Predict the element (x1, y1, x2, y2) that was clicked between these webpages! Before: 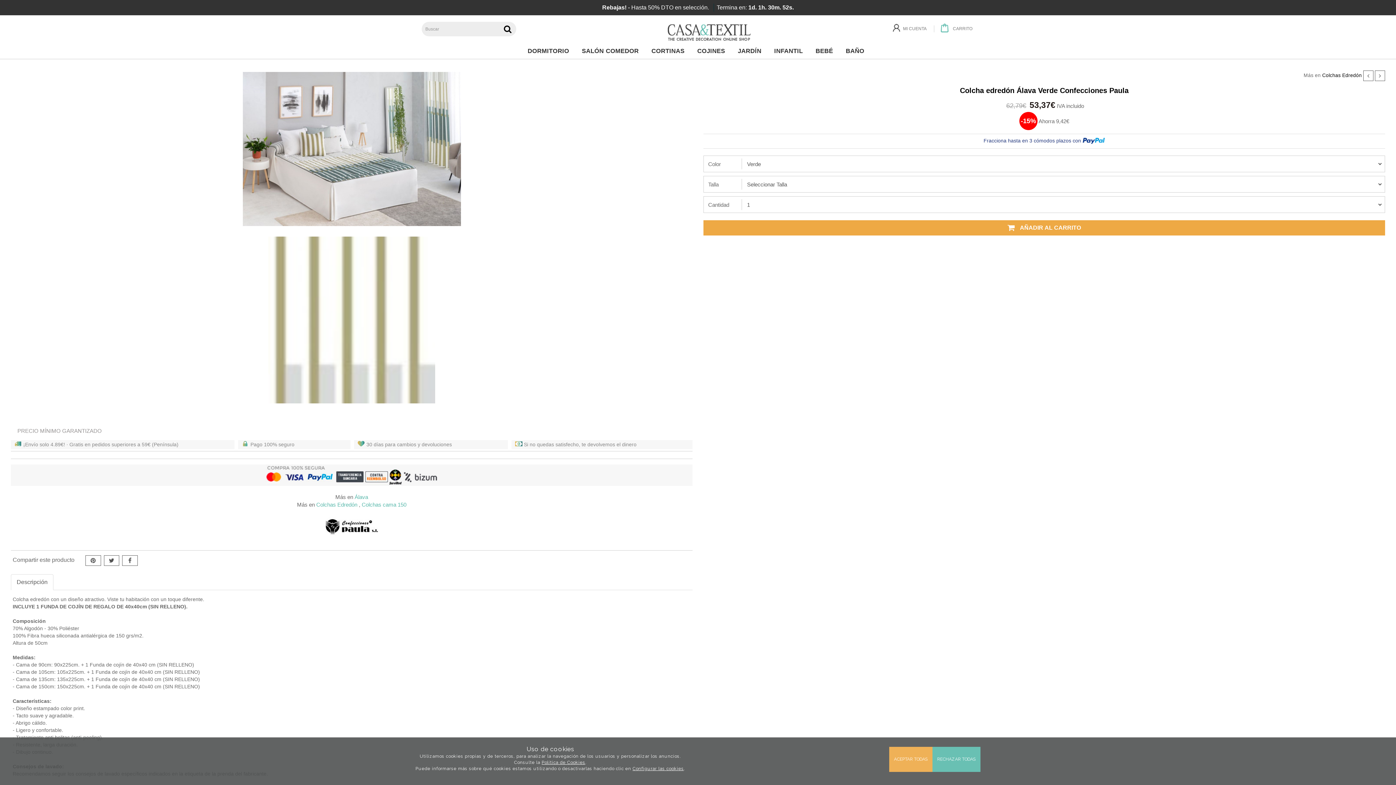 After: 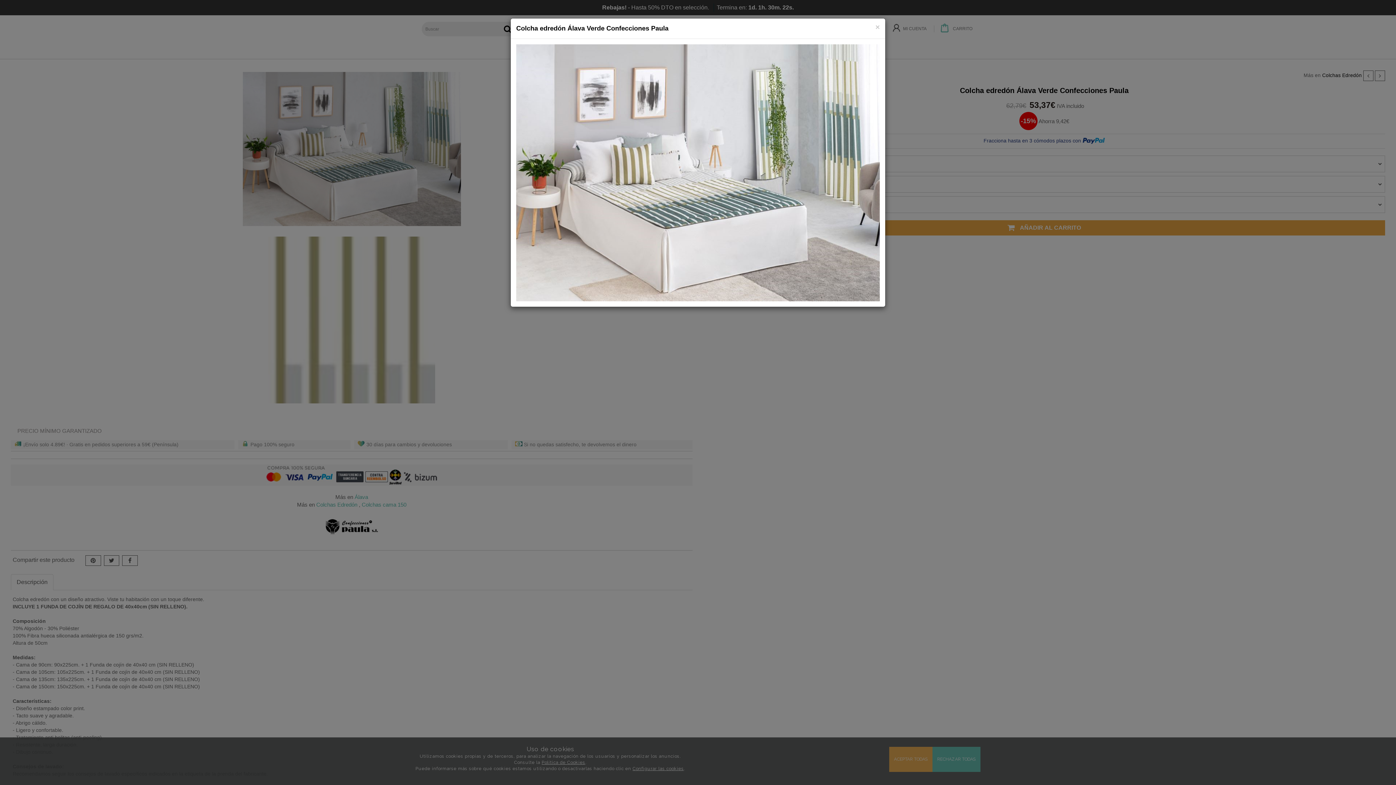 Action: bbox: (10, 70, 692, 227)